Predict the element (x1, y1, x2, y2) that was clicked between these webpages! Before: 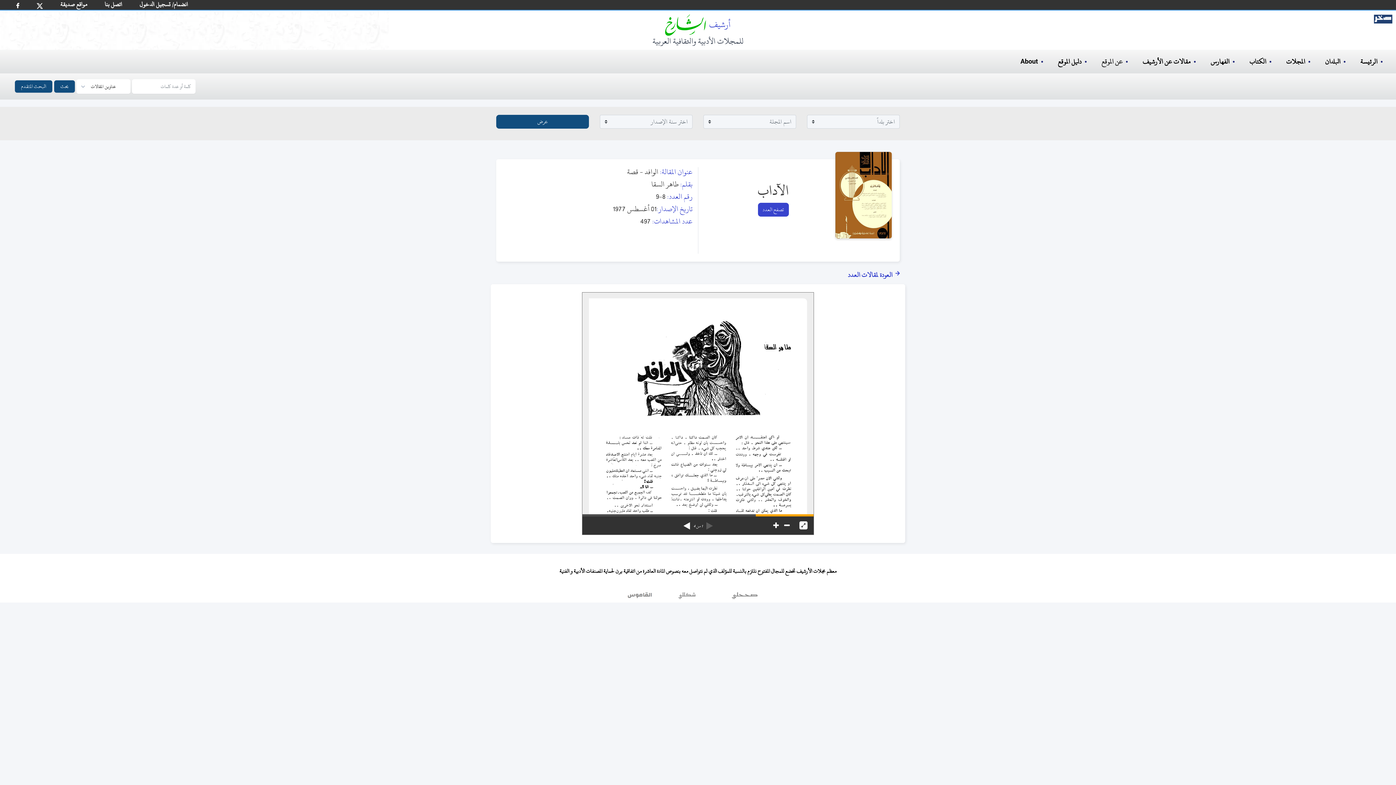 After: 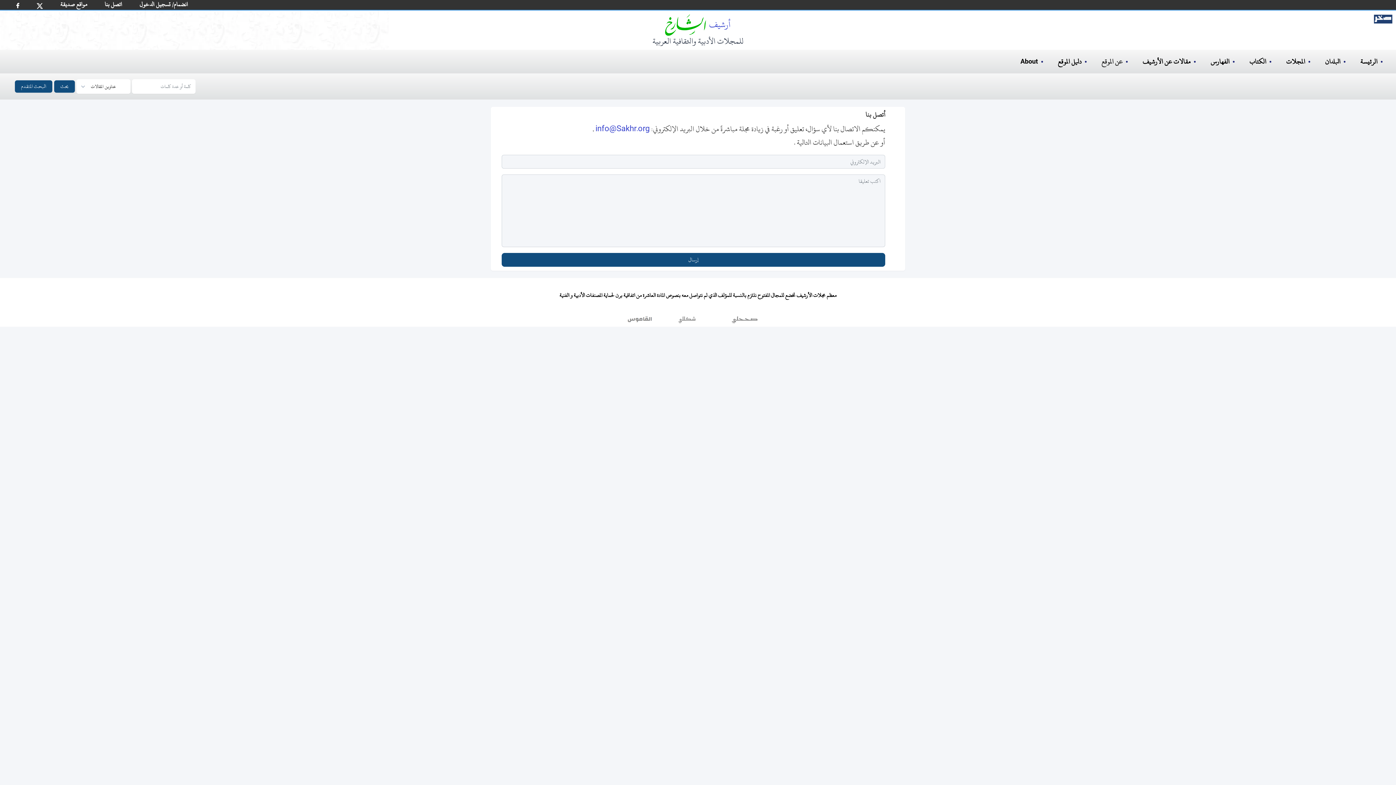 Action: label: اتصل بنا bbox: (101, -4, 125, 12)